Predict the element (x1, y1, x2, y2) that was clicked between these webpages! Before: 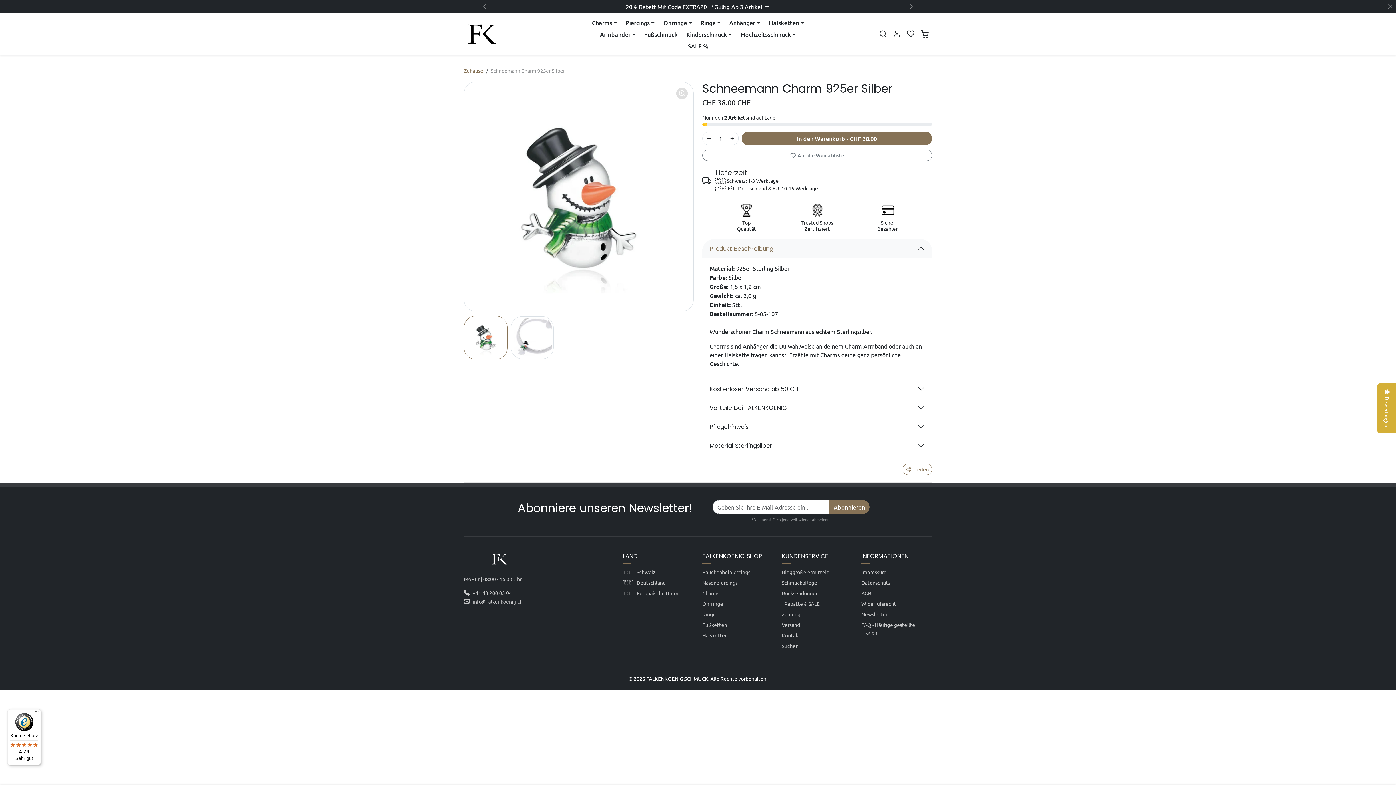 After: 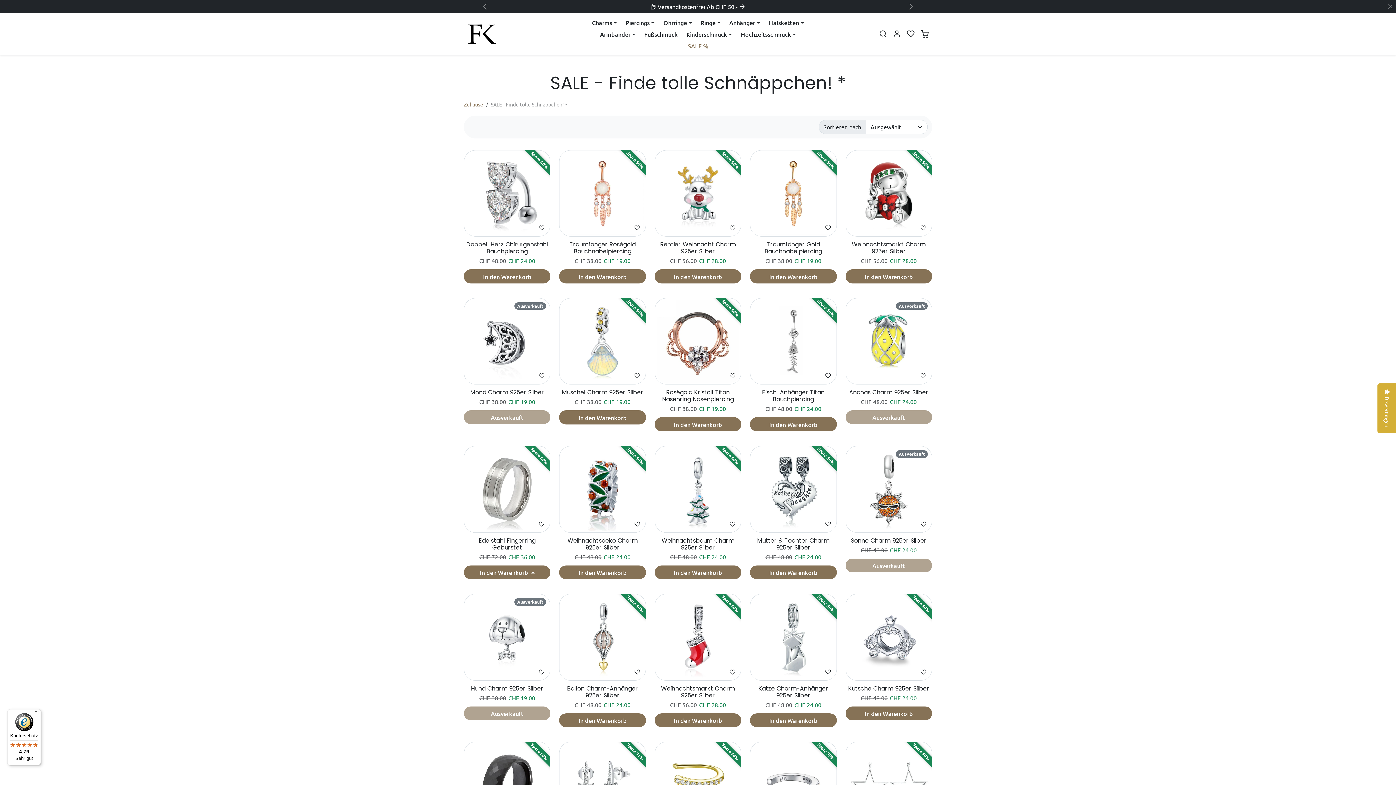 Action: label: SALE % bbox: (683, 40, 712, 51)